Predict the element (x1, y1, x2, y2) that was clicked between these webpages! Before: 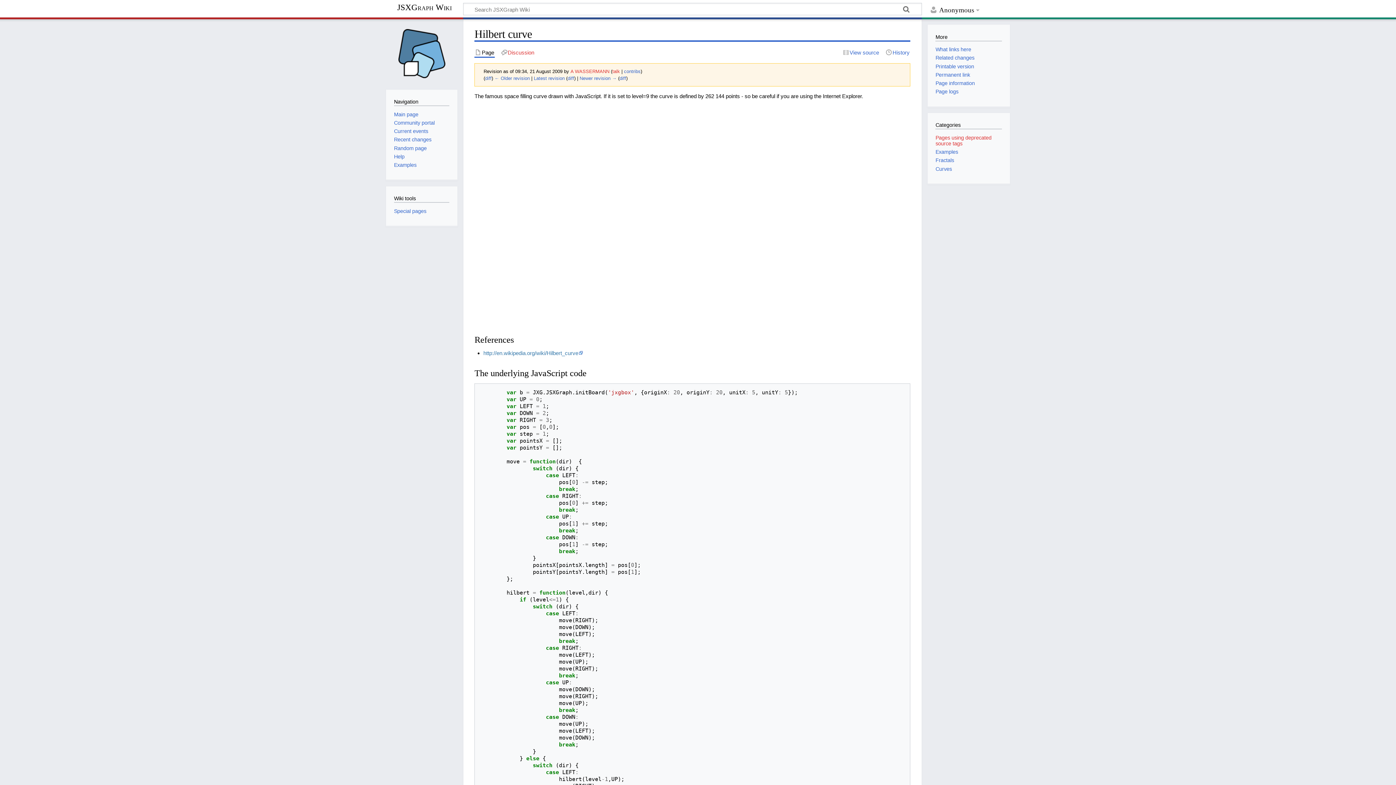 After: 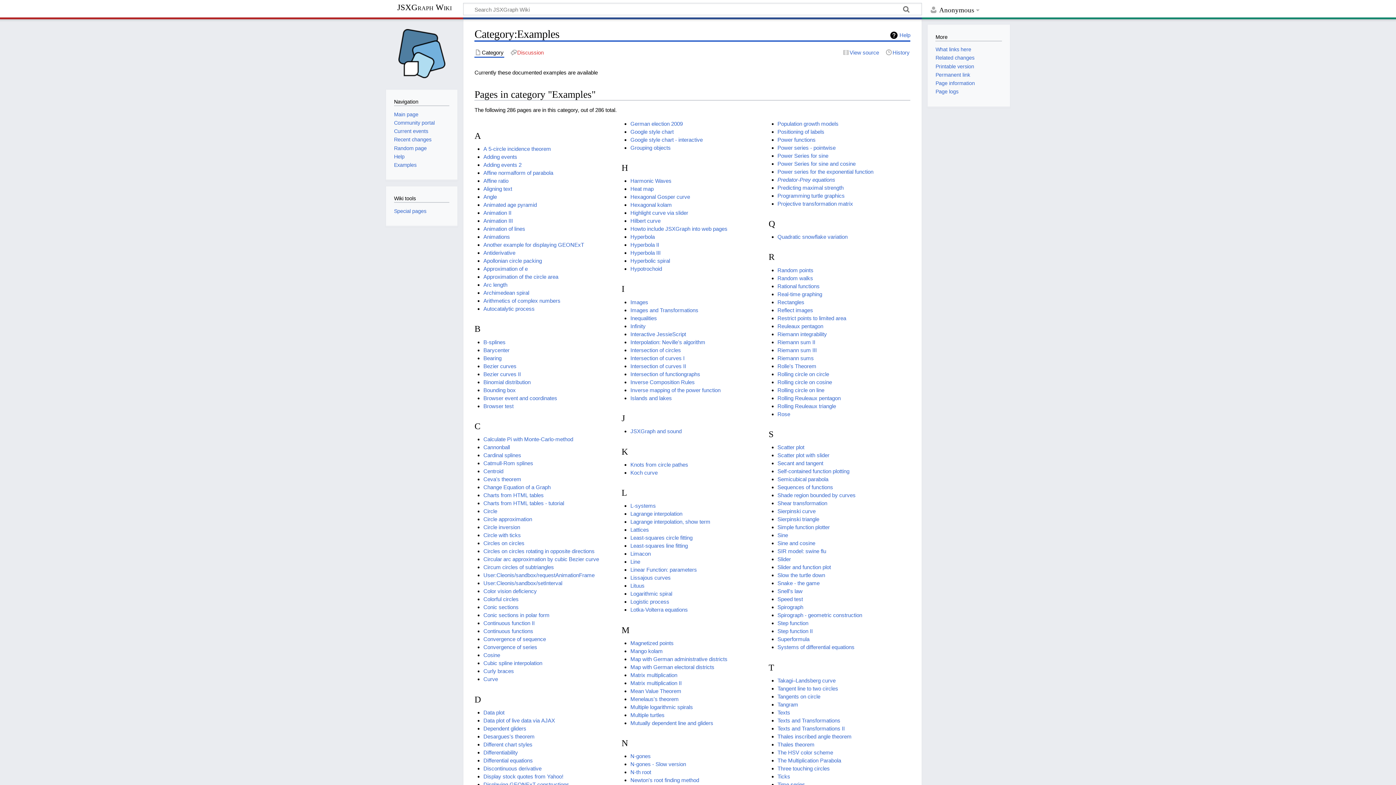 Action: label: Examples bbox: (394, 162, 416, 168)